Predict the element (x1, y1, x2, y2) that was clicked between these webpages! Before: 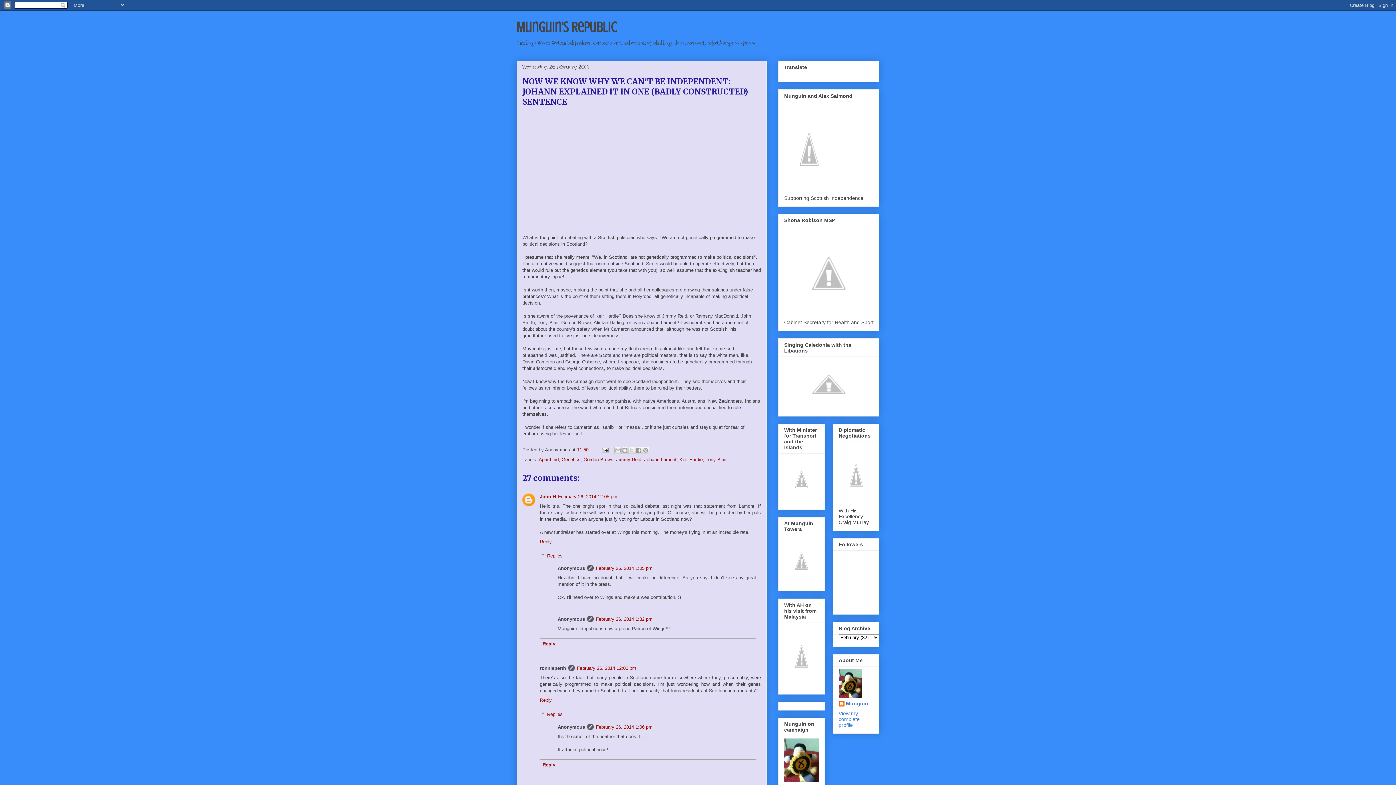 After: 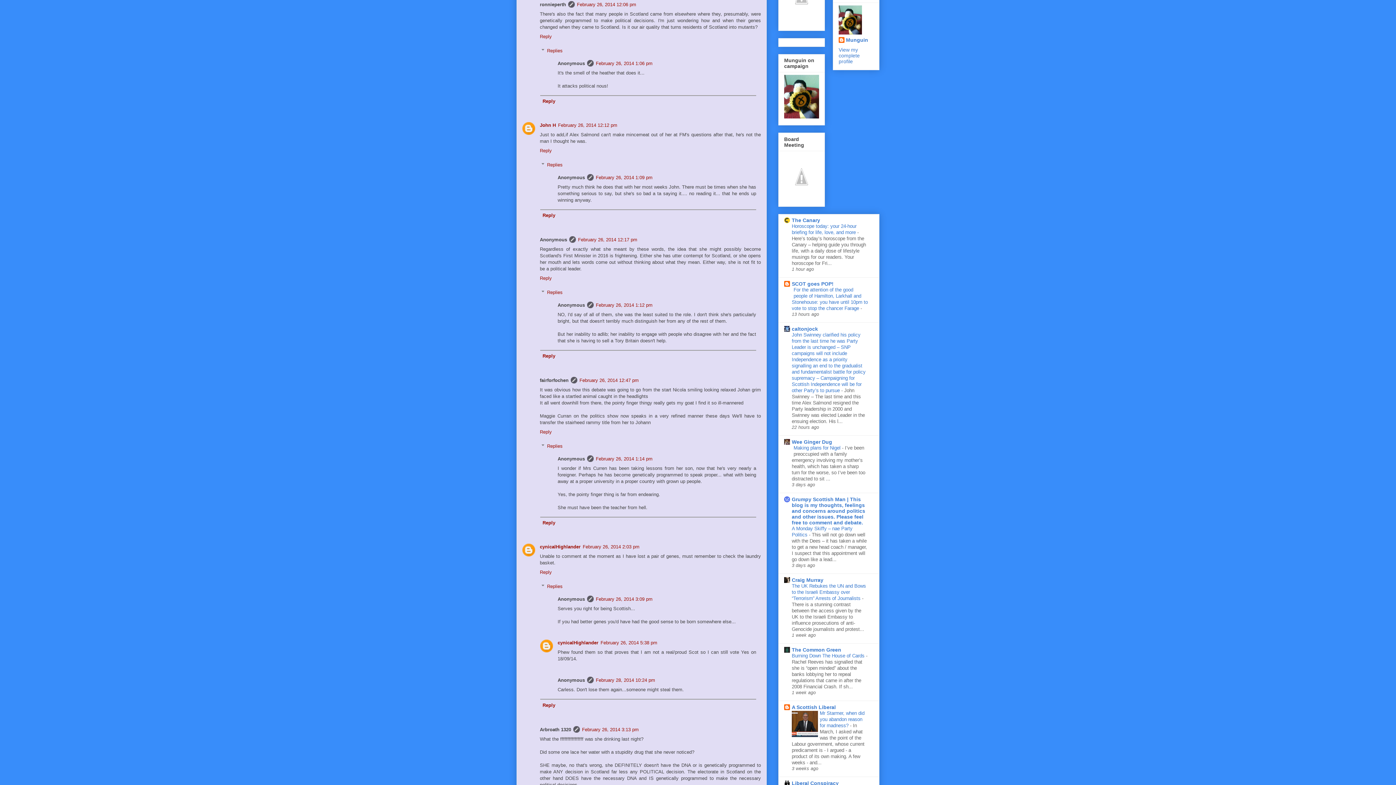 Action: bbox: (577, 665, 636, 671) label: February 26, 2014 12:06 pm